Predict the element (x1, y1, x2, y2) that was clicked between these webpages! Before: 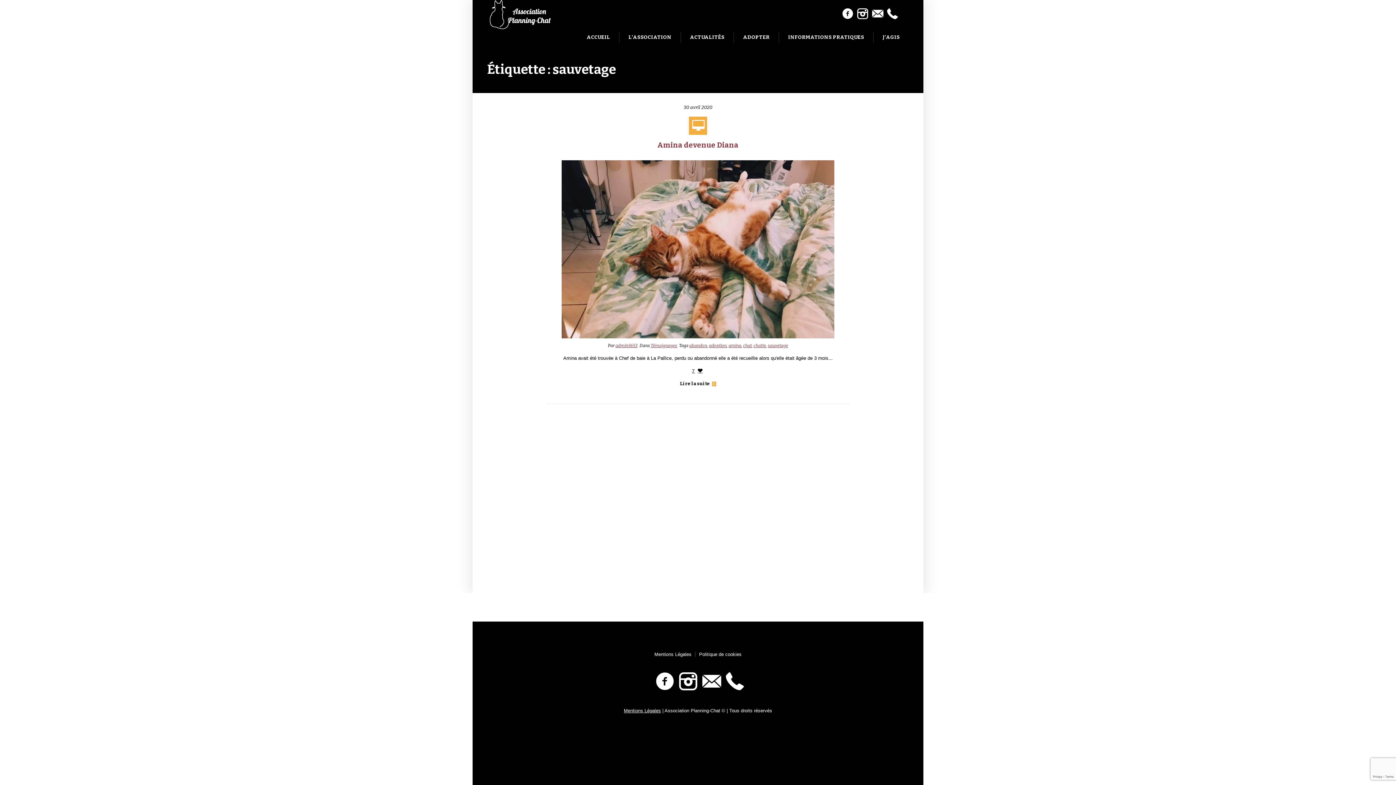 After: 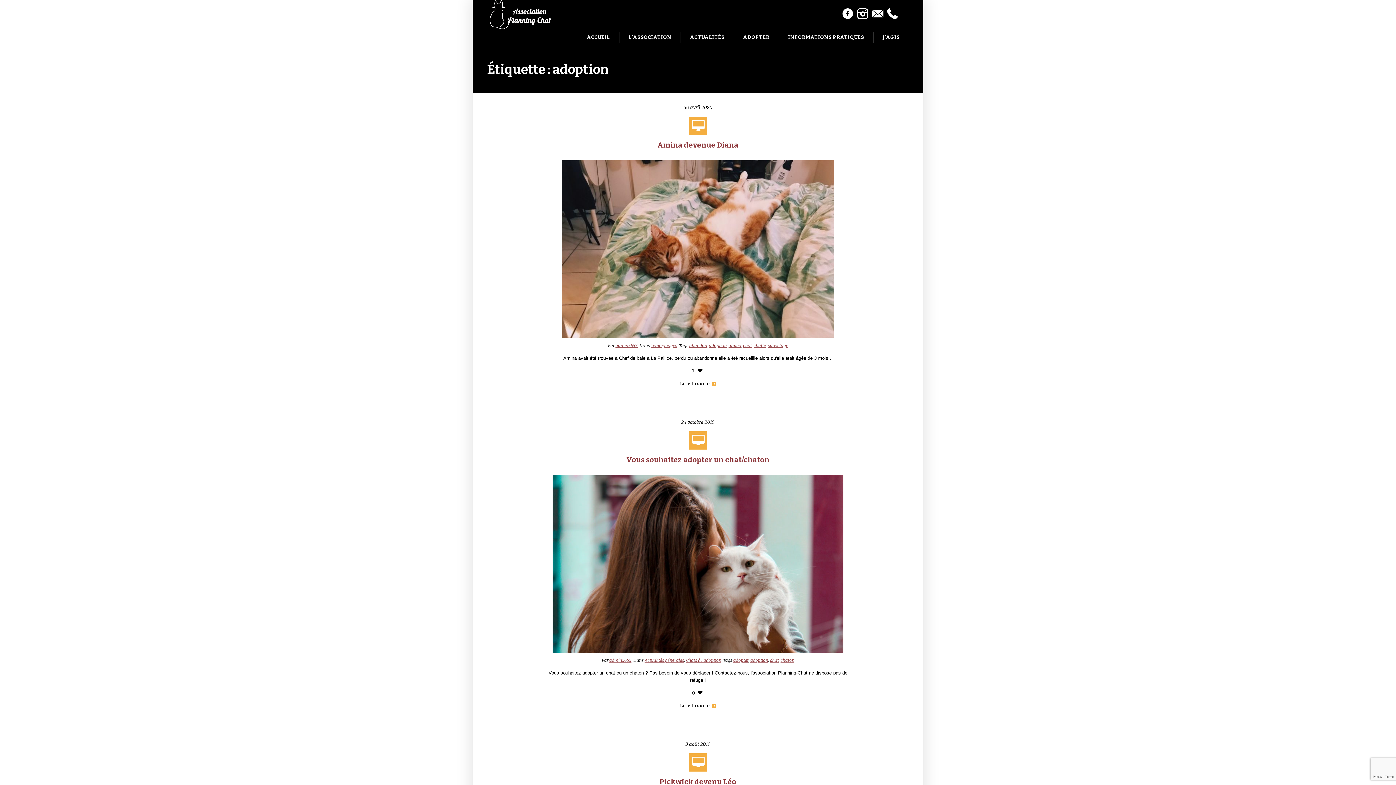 Action: label: adoption bbox: (709, 343, 726, 348)